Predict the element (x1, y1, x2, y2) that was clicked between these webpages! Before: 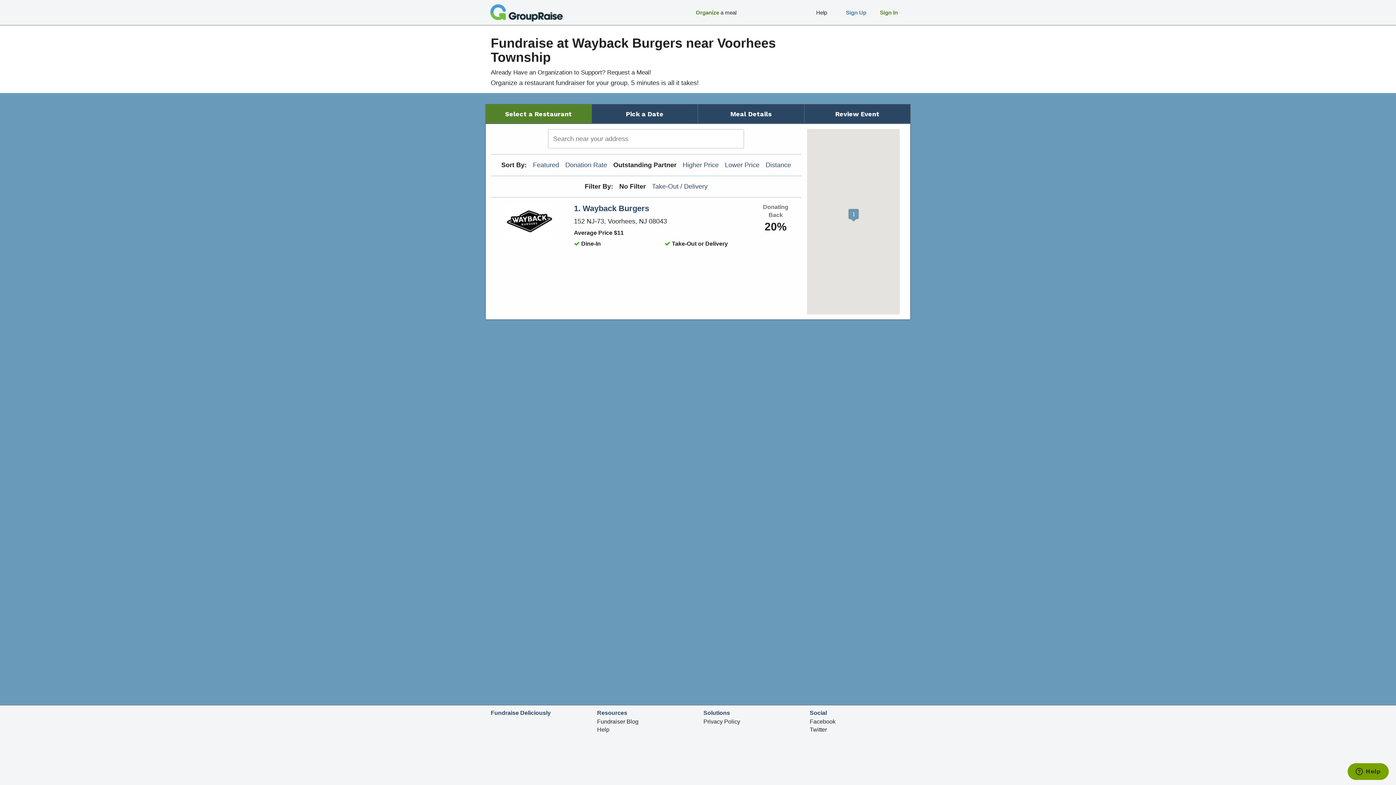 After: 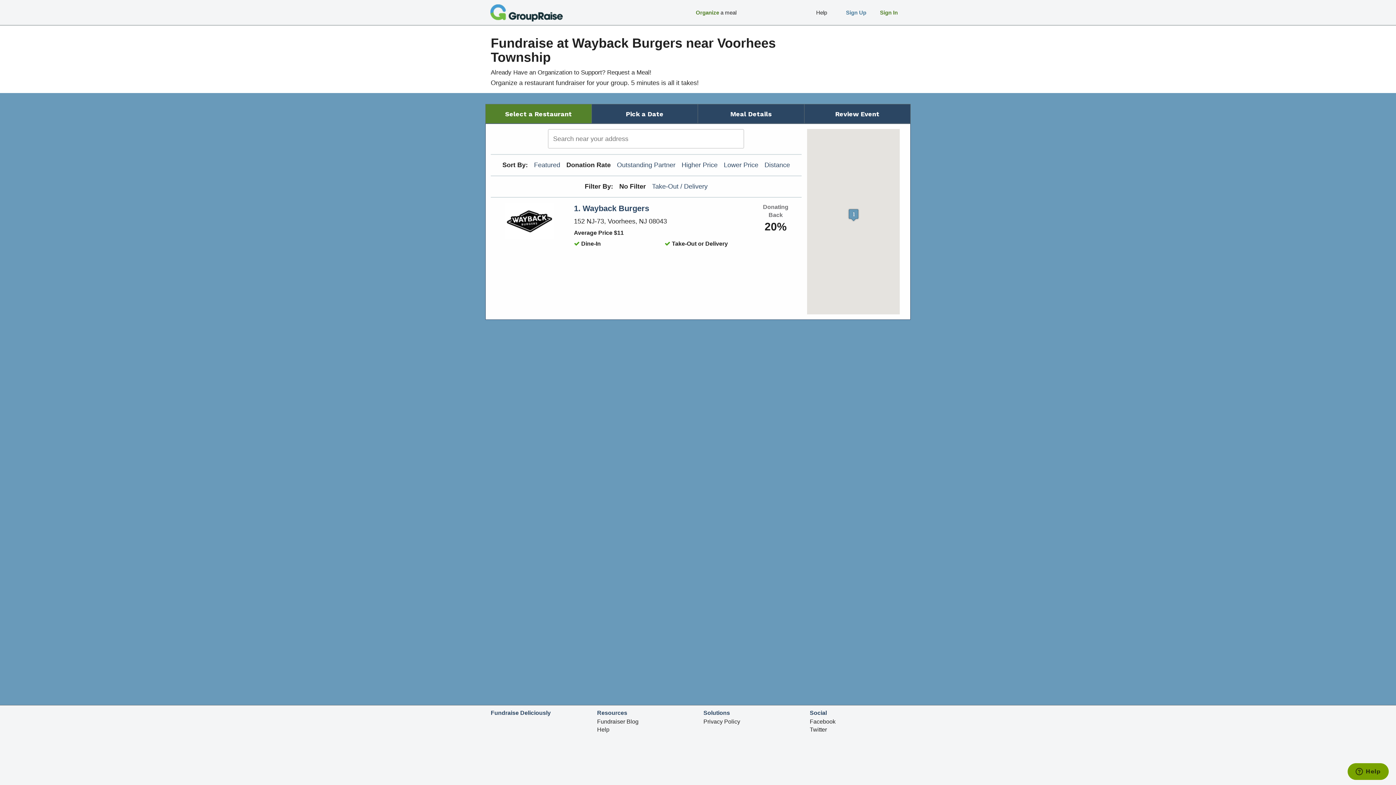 Action: label: Donation Rate bbox: (565, 161, 607, 168)